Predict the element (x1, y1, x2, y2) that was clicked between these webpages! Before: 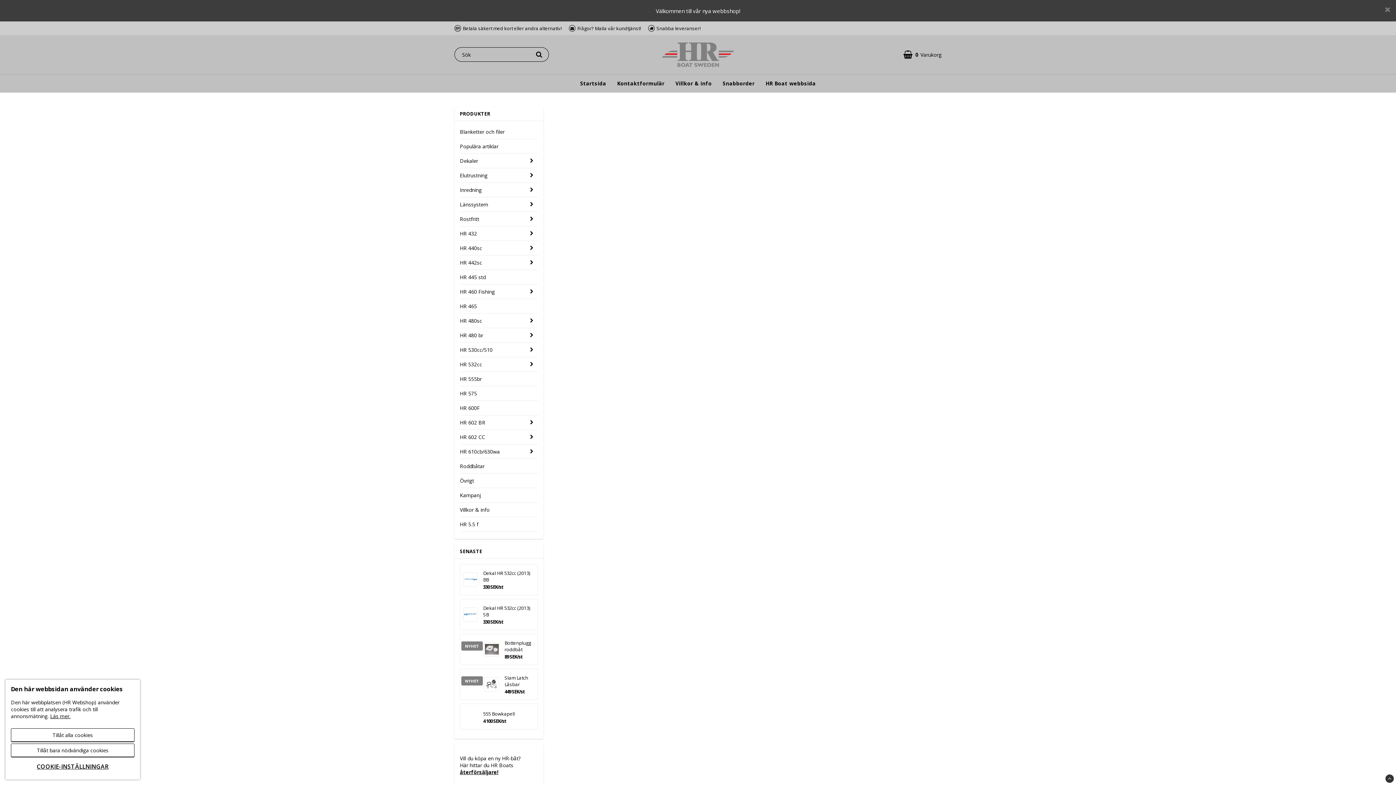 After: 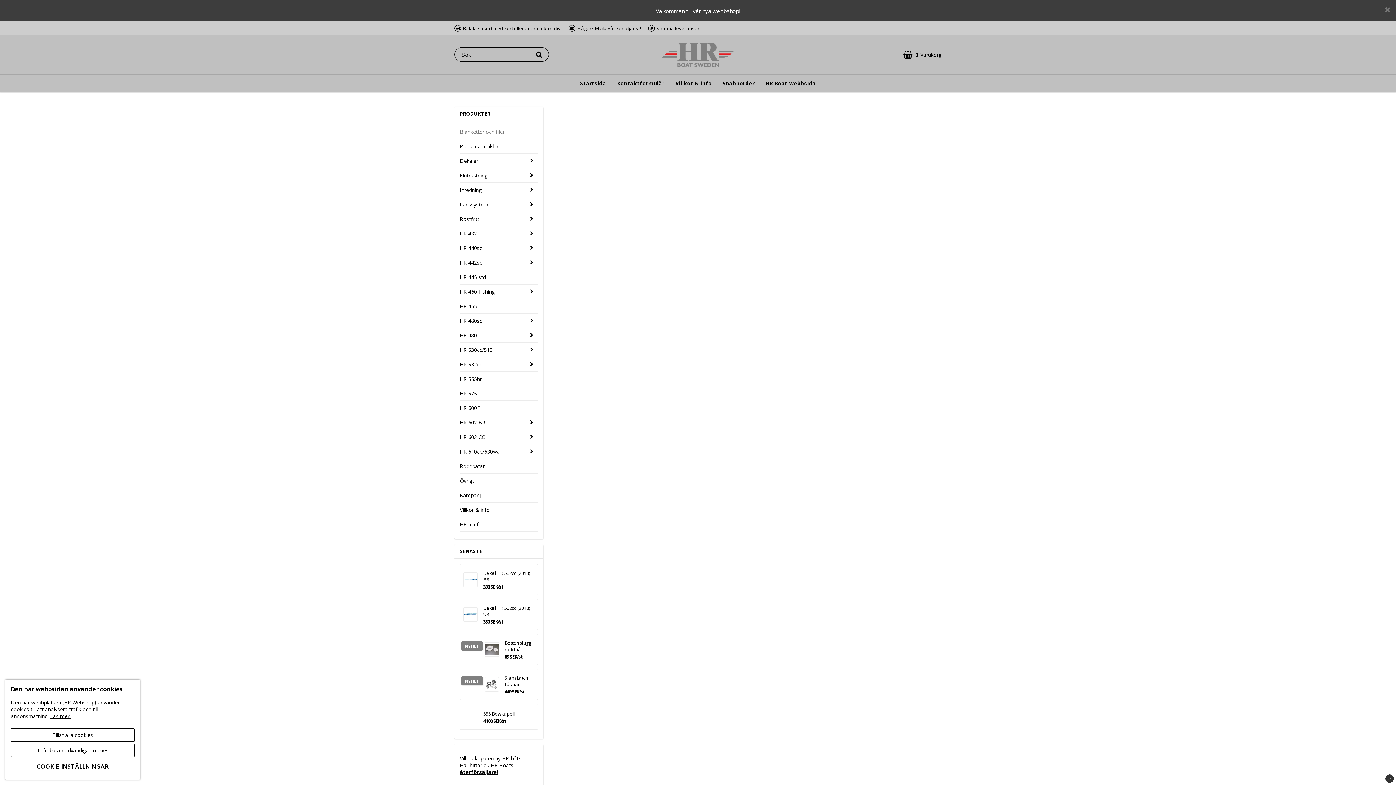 Action: bbox: (460, 124, 538, 138) label: Blanketter och filer